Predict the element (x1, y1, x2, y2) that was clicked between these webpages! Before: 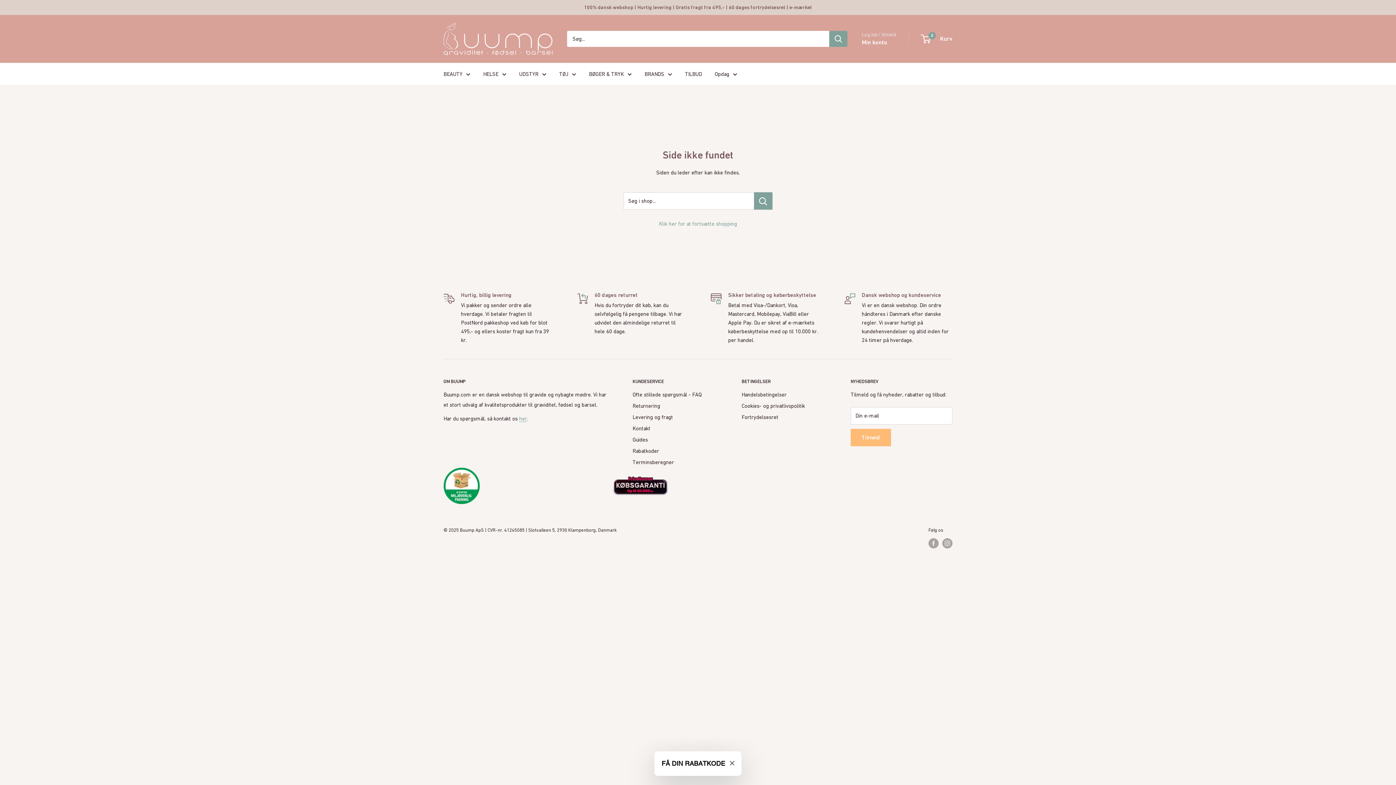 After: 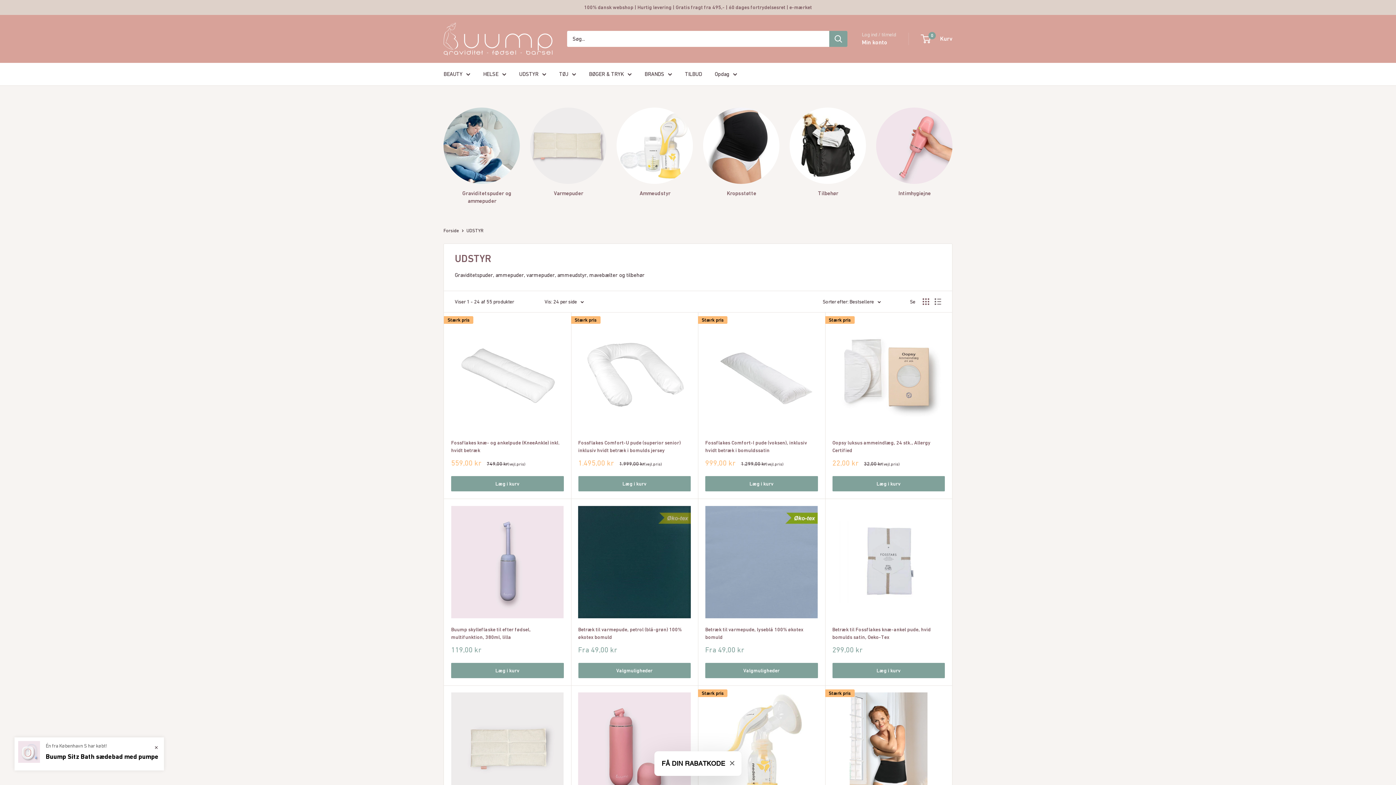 Action: bbox: (519, 68, 546, 79) label: UDSTYR